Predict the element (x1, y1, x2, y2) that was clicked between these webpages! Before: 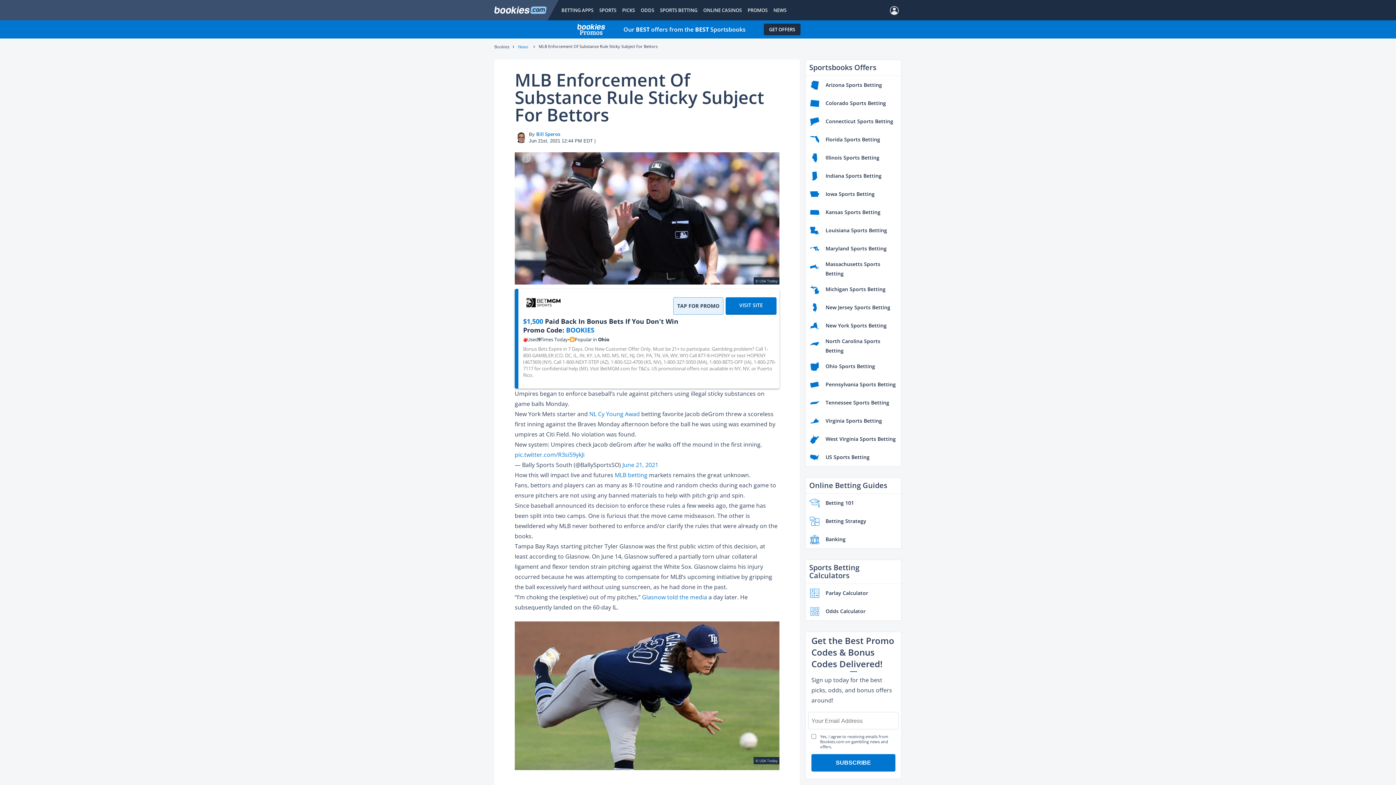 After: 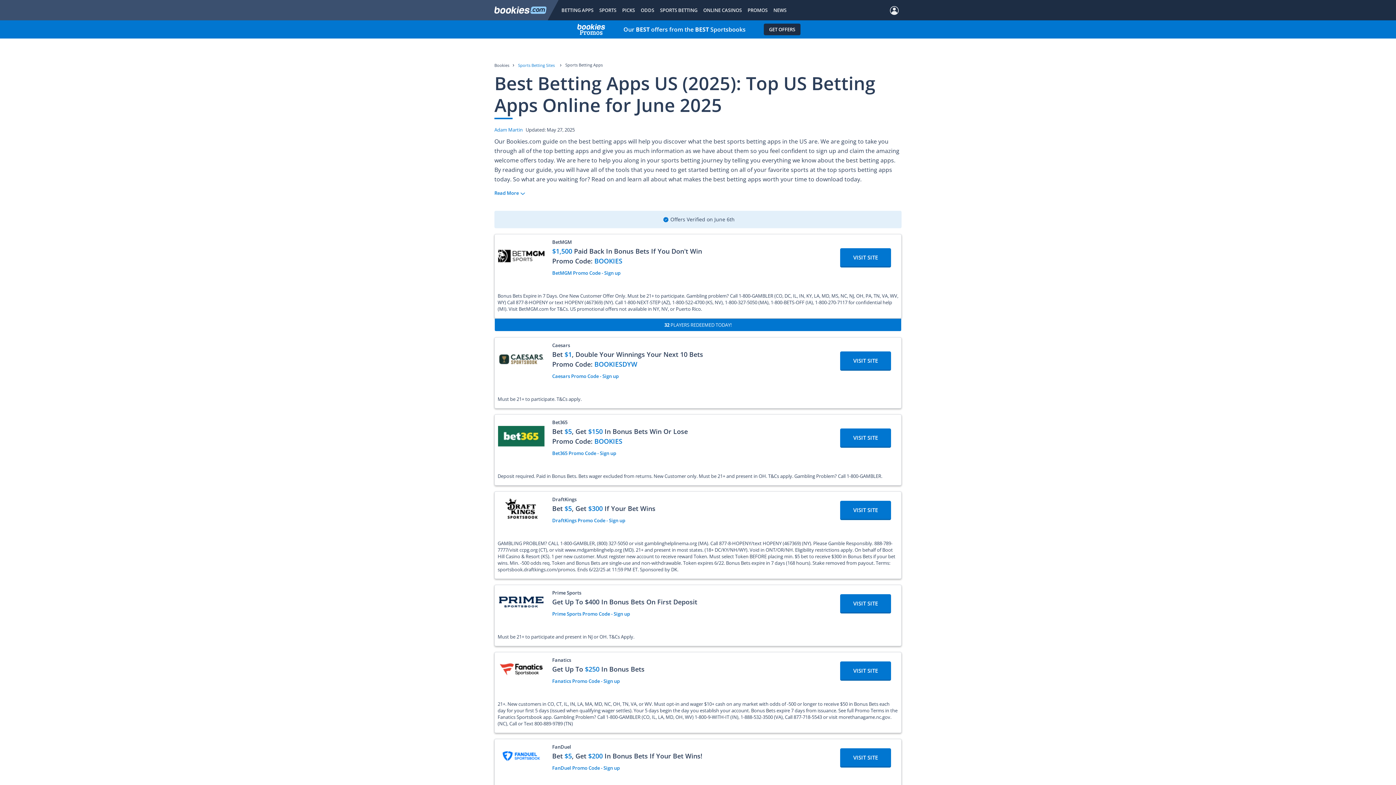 Action: label: BETTING APPS bbox: (561, 0, 593, 20)